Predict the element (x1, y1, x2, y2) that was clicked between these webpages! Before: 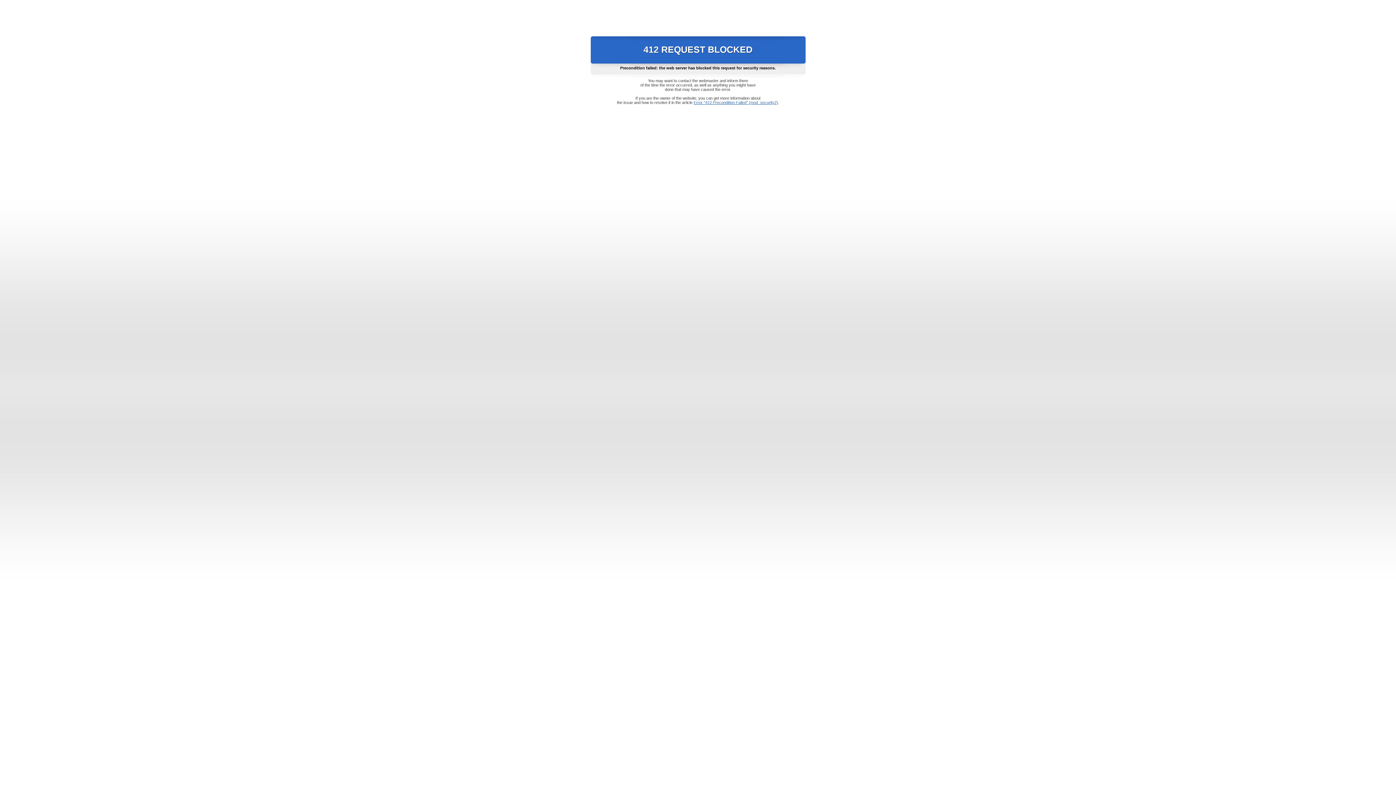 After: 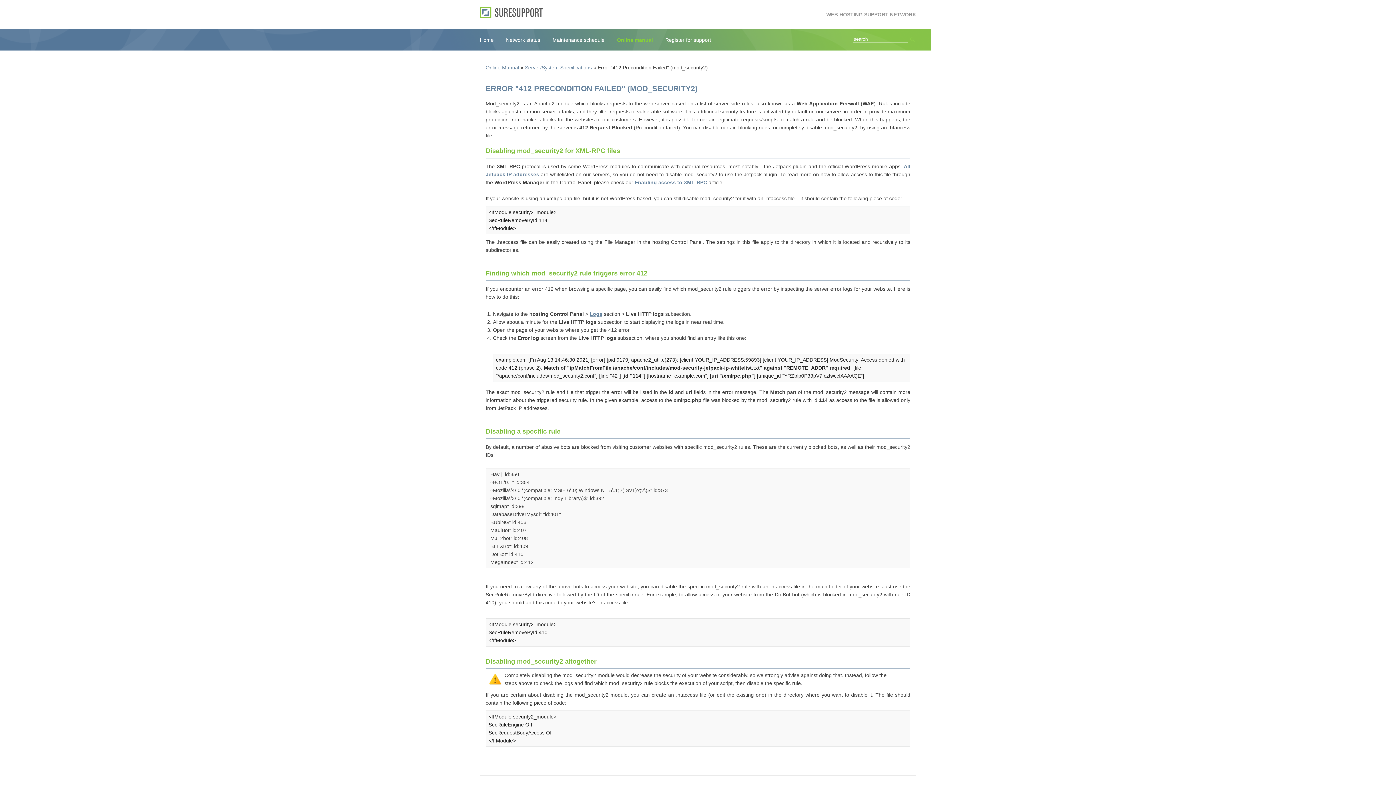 Action: label: Error "412 Precondition Failed" (mod_security2) bbox: (693, 100, 778, 104)